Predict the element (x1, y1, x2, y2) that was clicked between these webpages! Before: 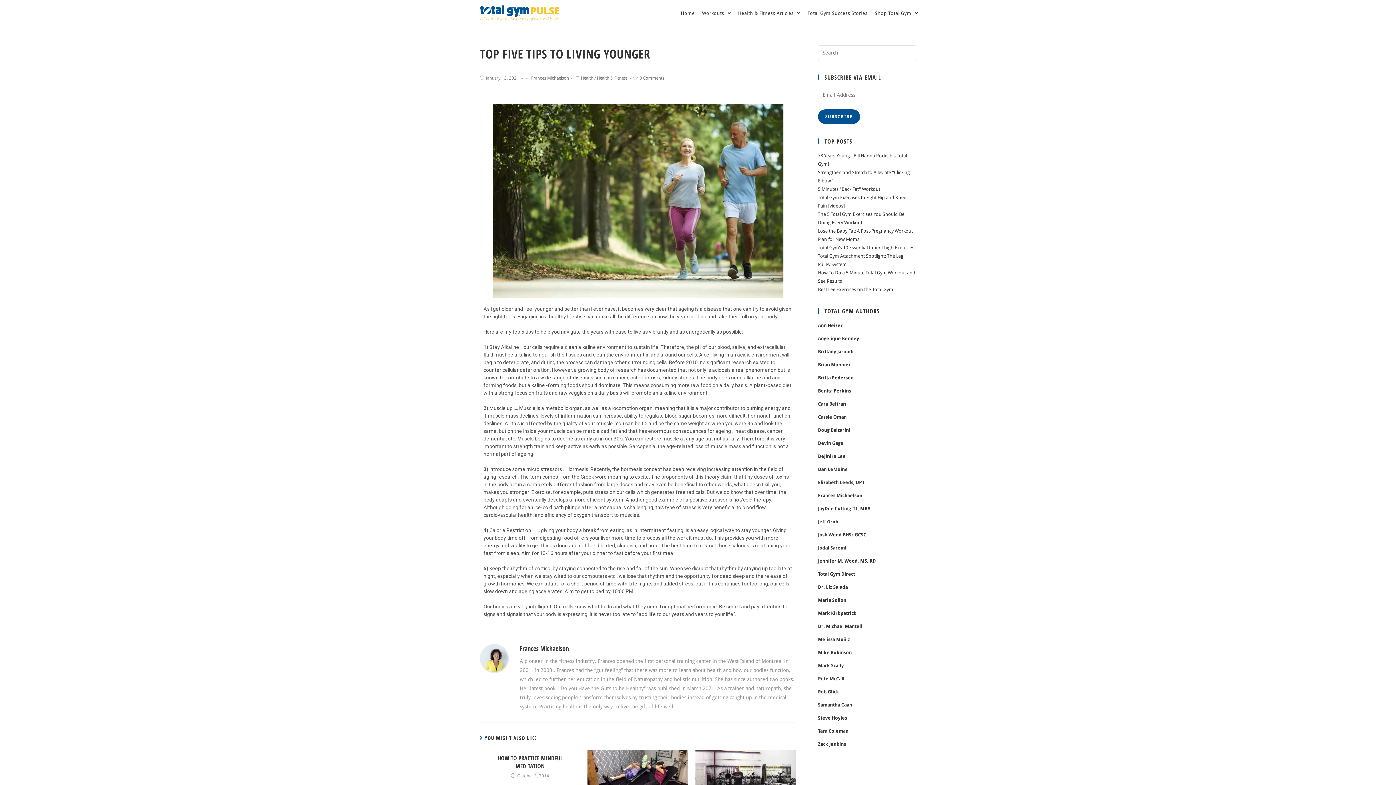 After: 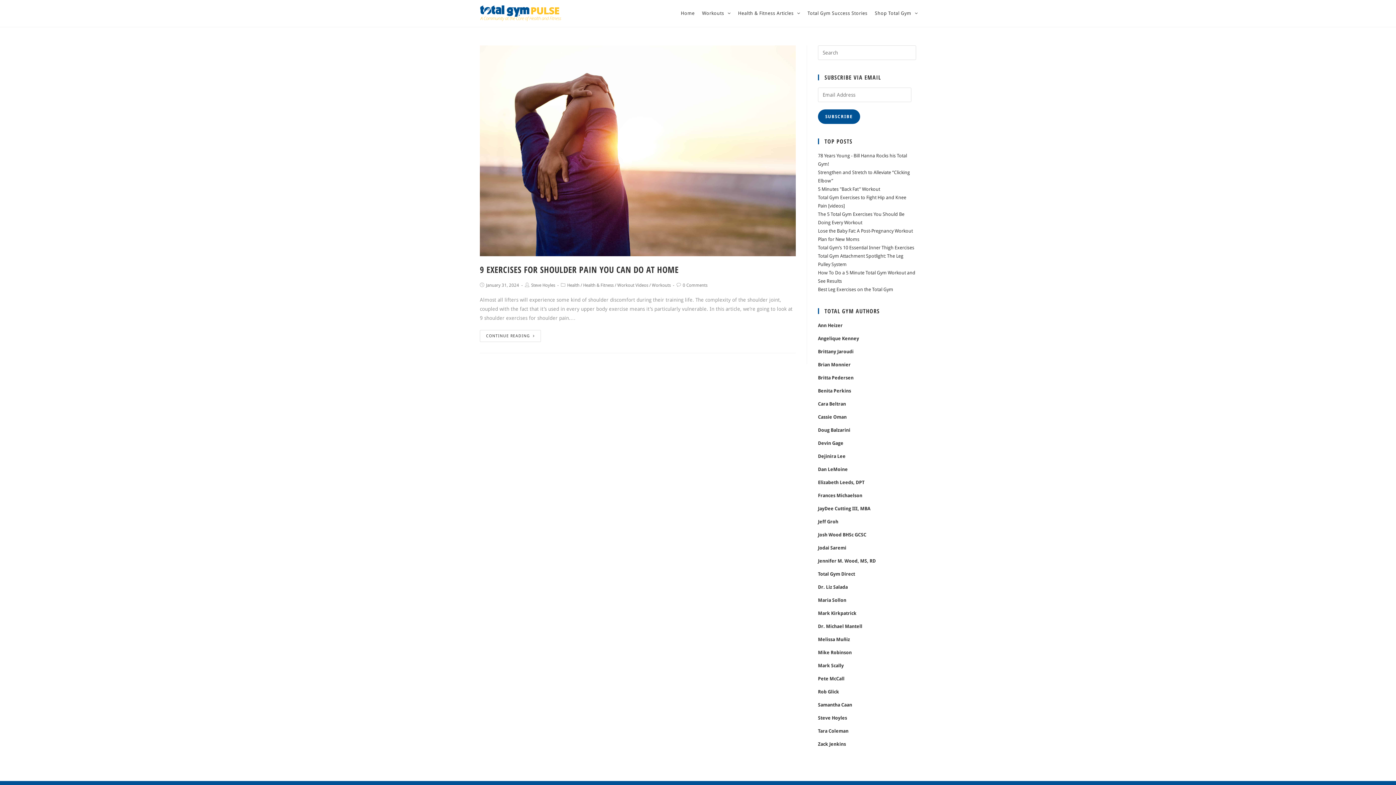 Action: label: Steve Hoyles bbox: (818, 715, 847, 721)